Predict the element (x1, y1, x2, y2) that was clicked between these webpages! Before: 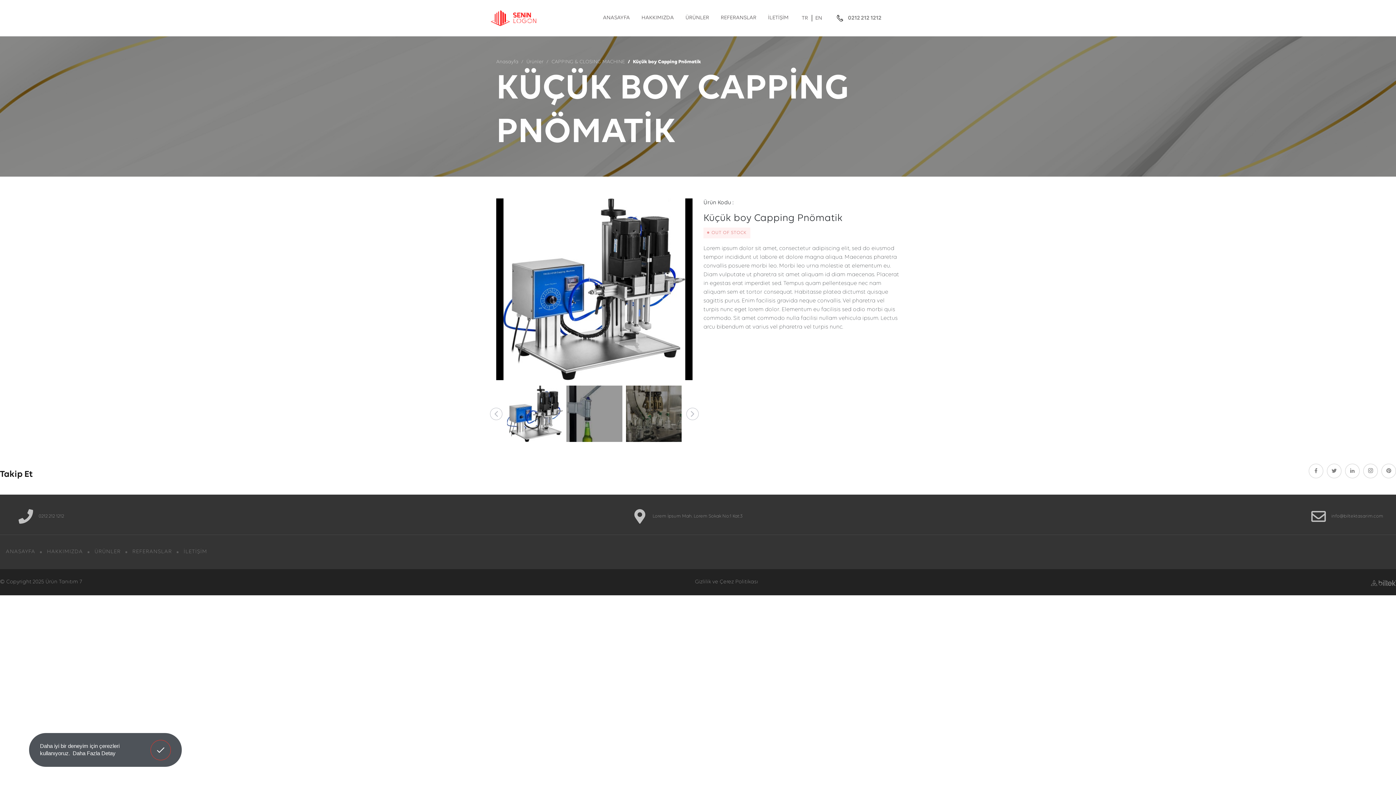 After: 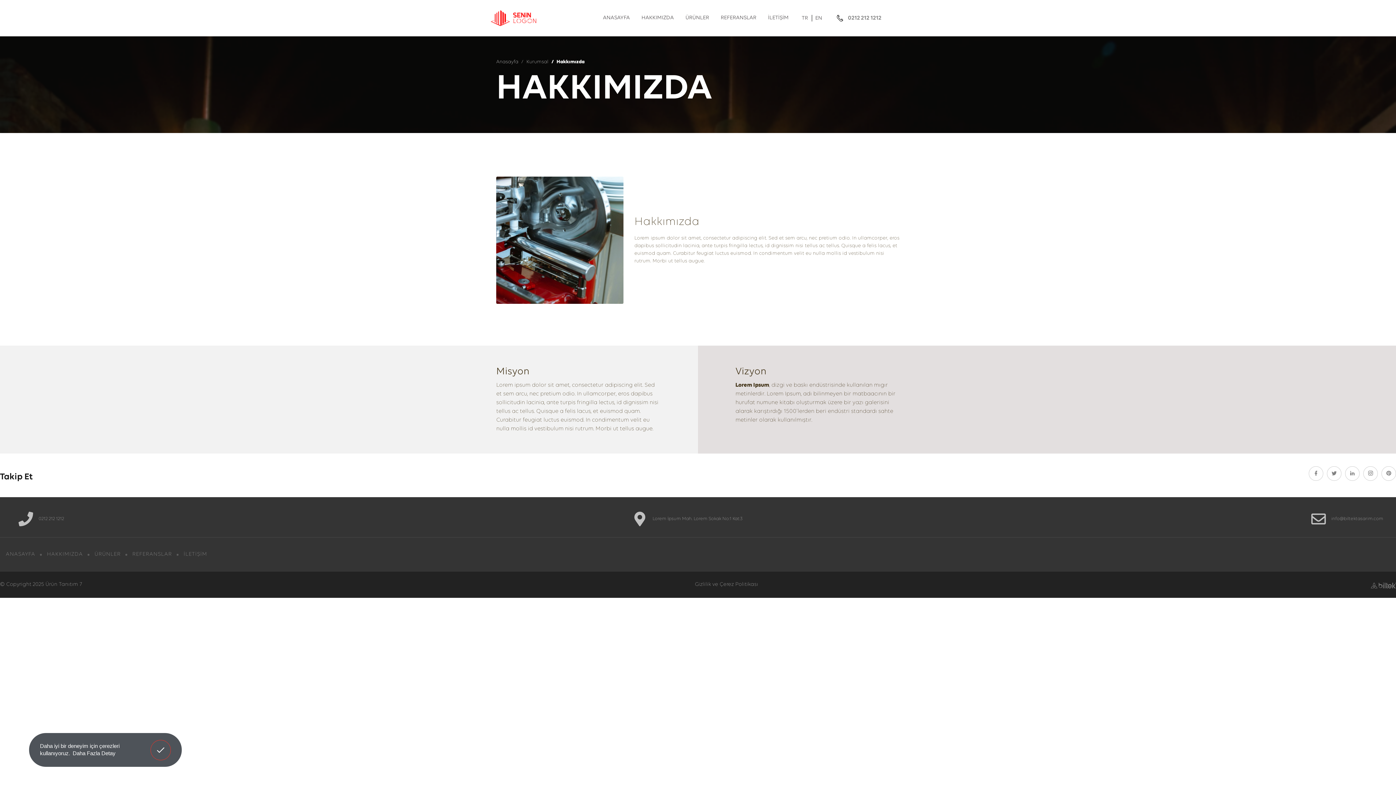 Action: label: HAKKIMIZDA bbox: (41, 542, 88, 562)